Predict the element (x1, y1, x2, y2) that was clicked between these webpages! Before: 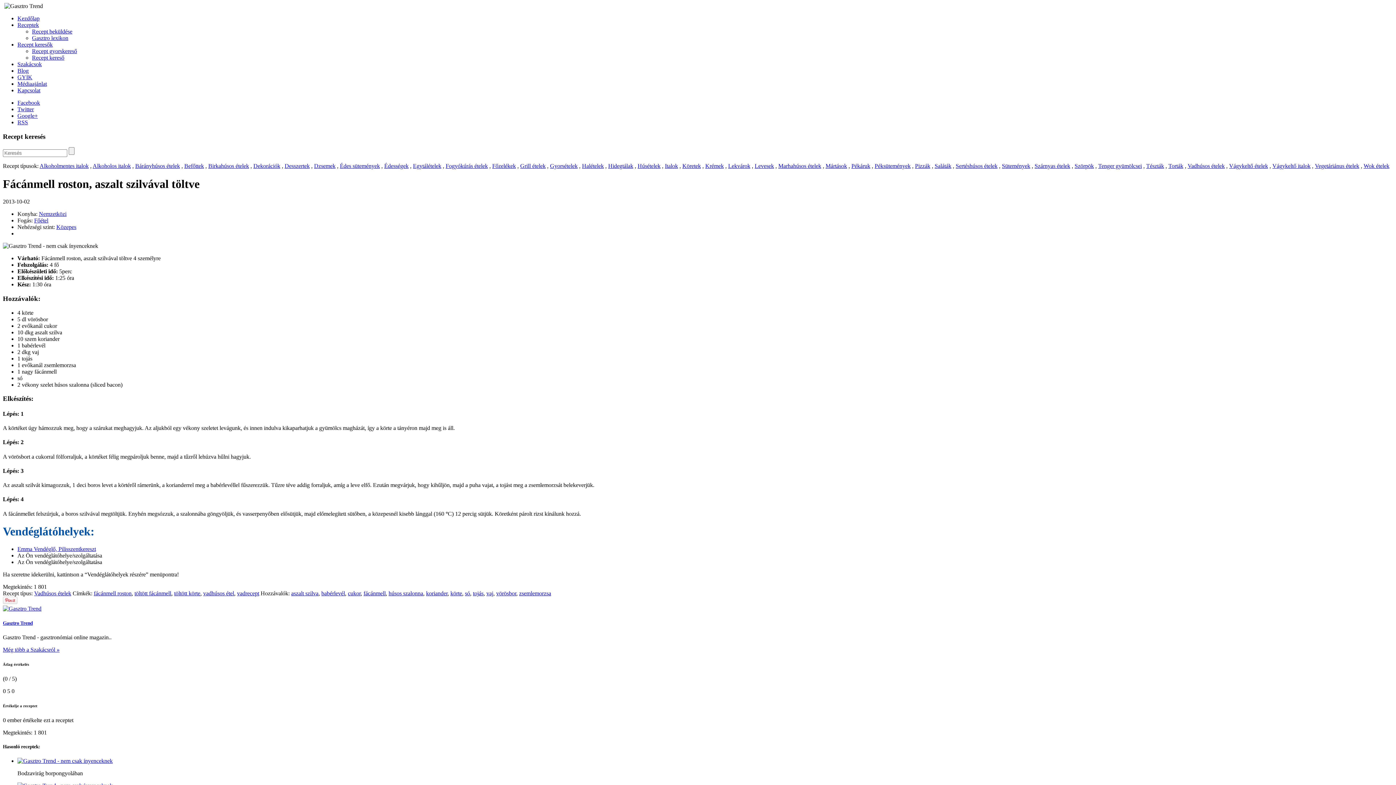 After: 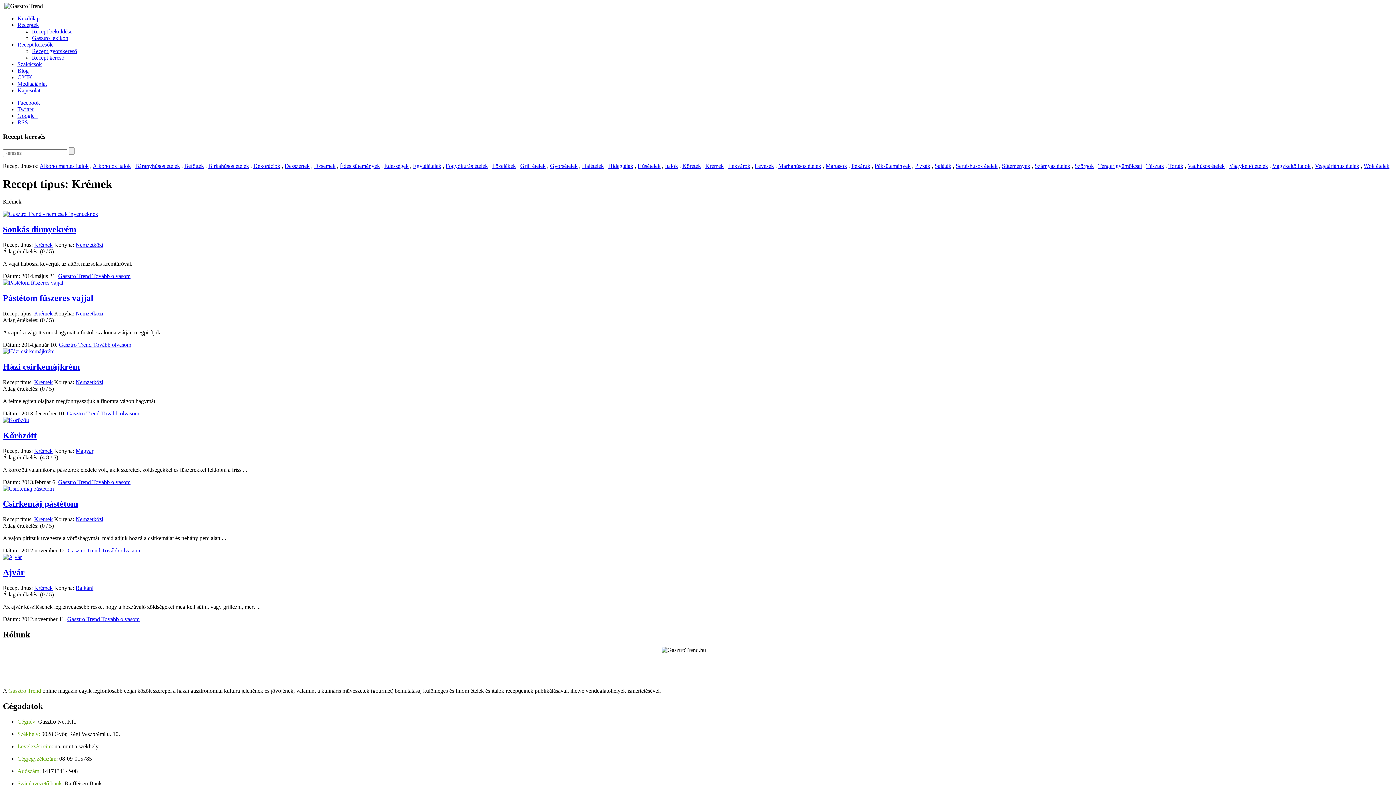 Action: label: Krémek bbox: (705, 163, 724, 169)